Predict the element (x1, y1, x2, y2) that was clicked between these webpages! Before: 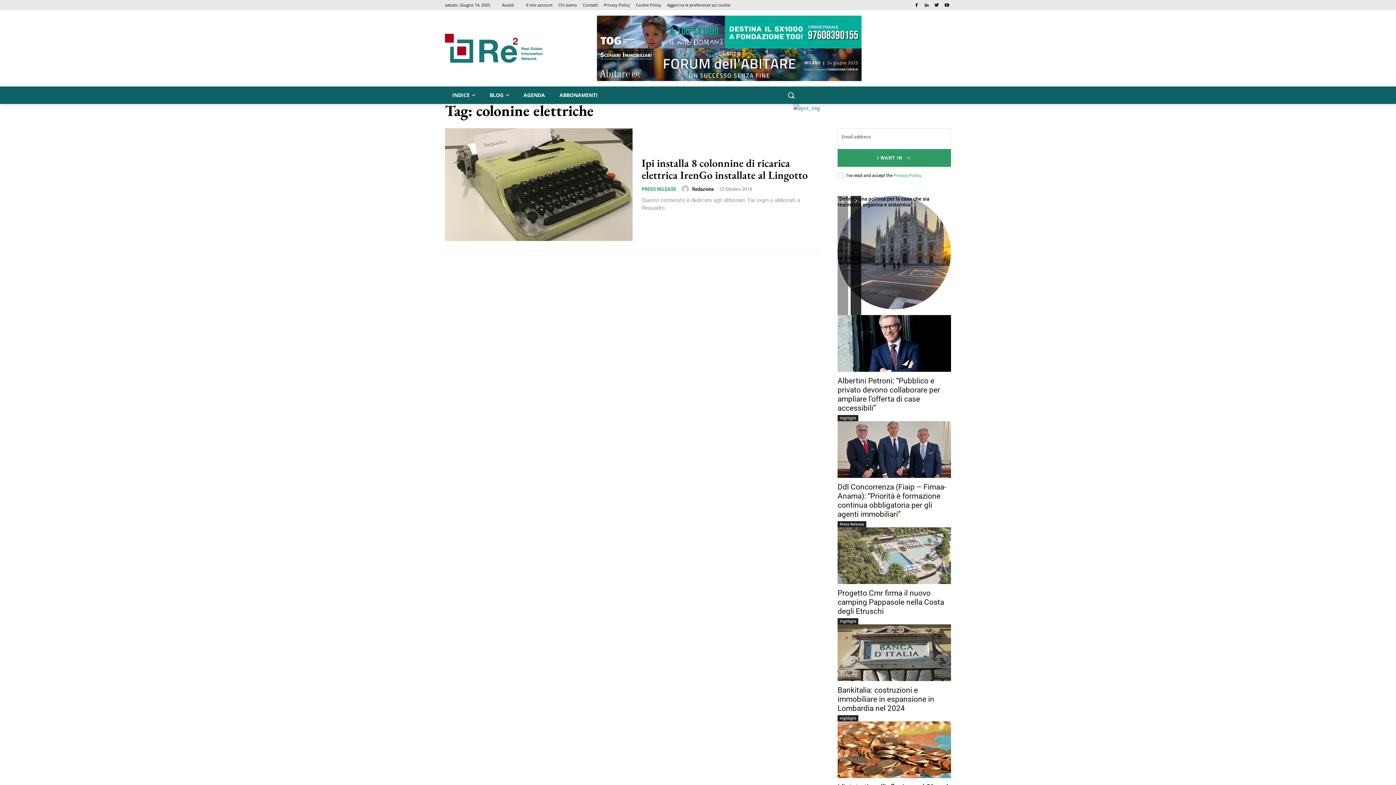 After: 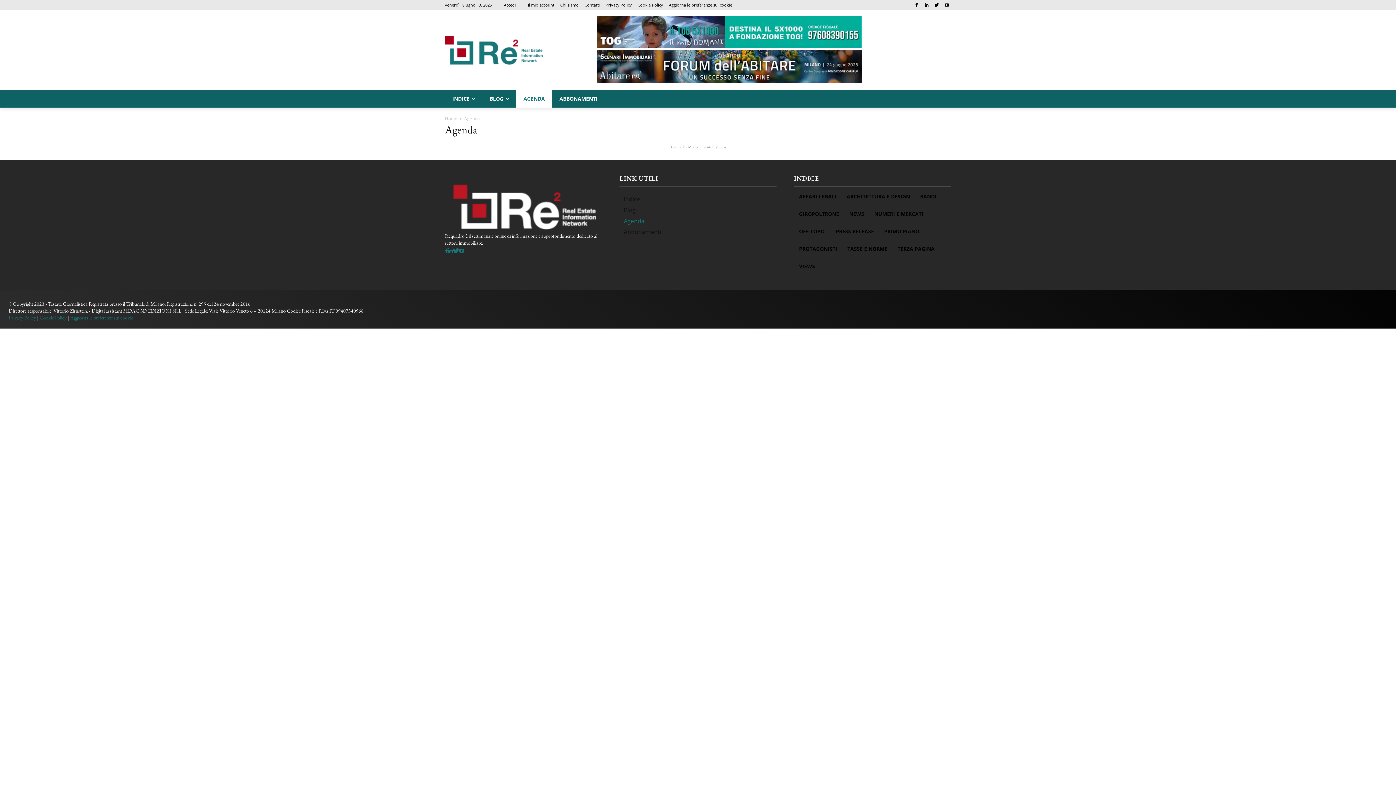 Action: bbox: (516, 86, 552, 104) label: AGENDA